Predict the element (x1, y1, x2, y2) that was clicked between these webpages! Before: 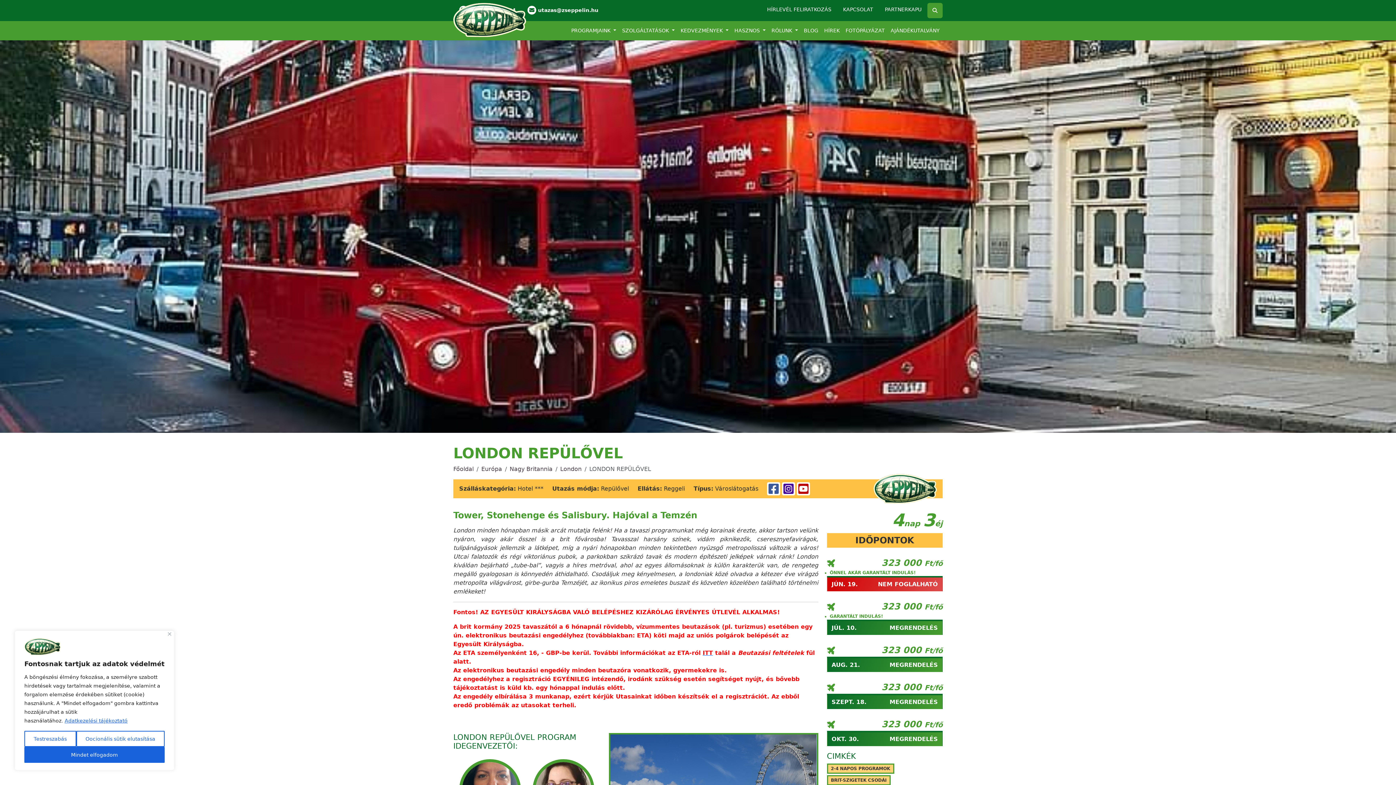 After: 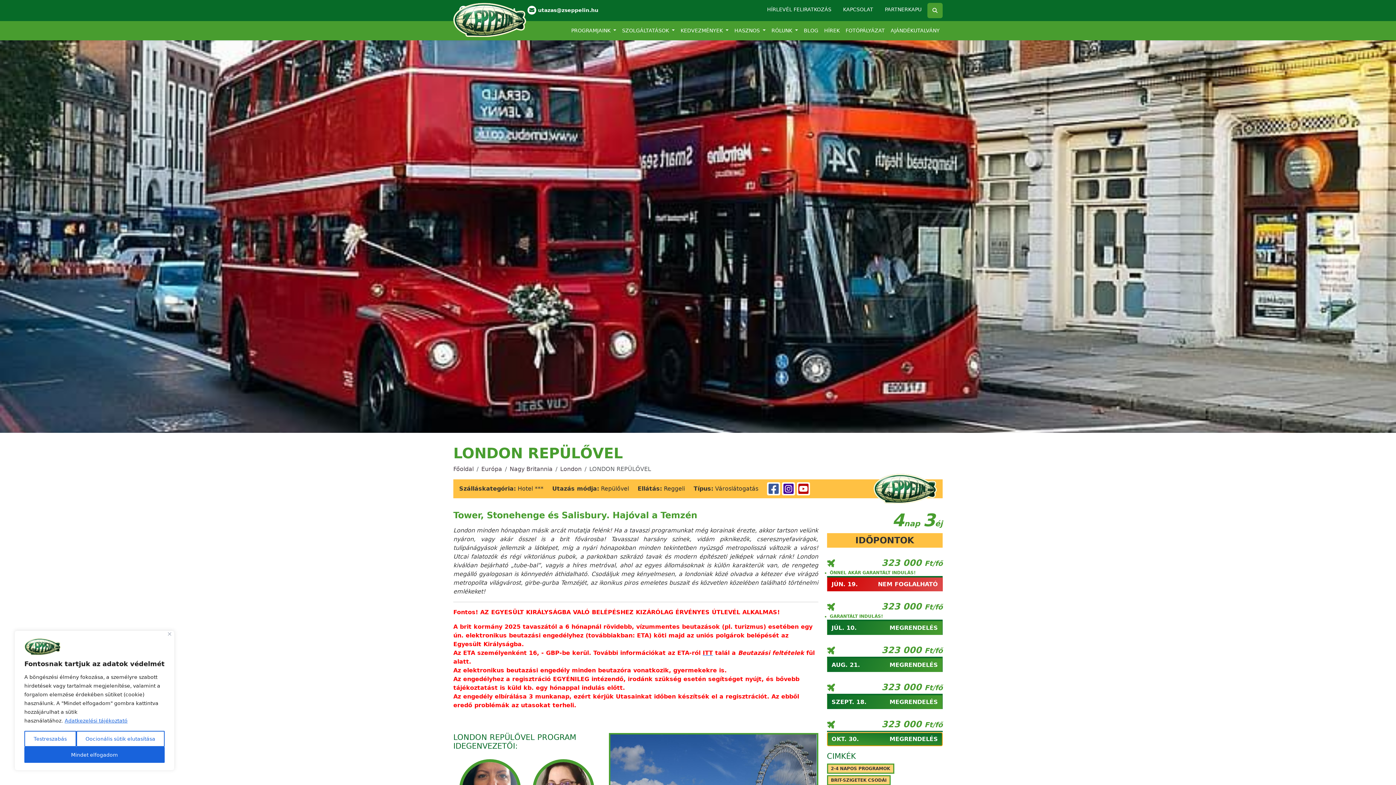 Action: bbox: (827, 732, 942, 746) label: OKT. 30.
MEGRENDELÉS